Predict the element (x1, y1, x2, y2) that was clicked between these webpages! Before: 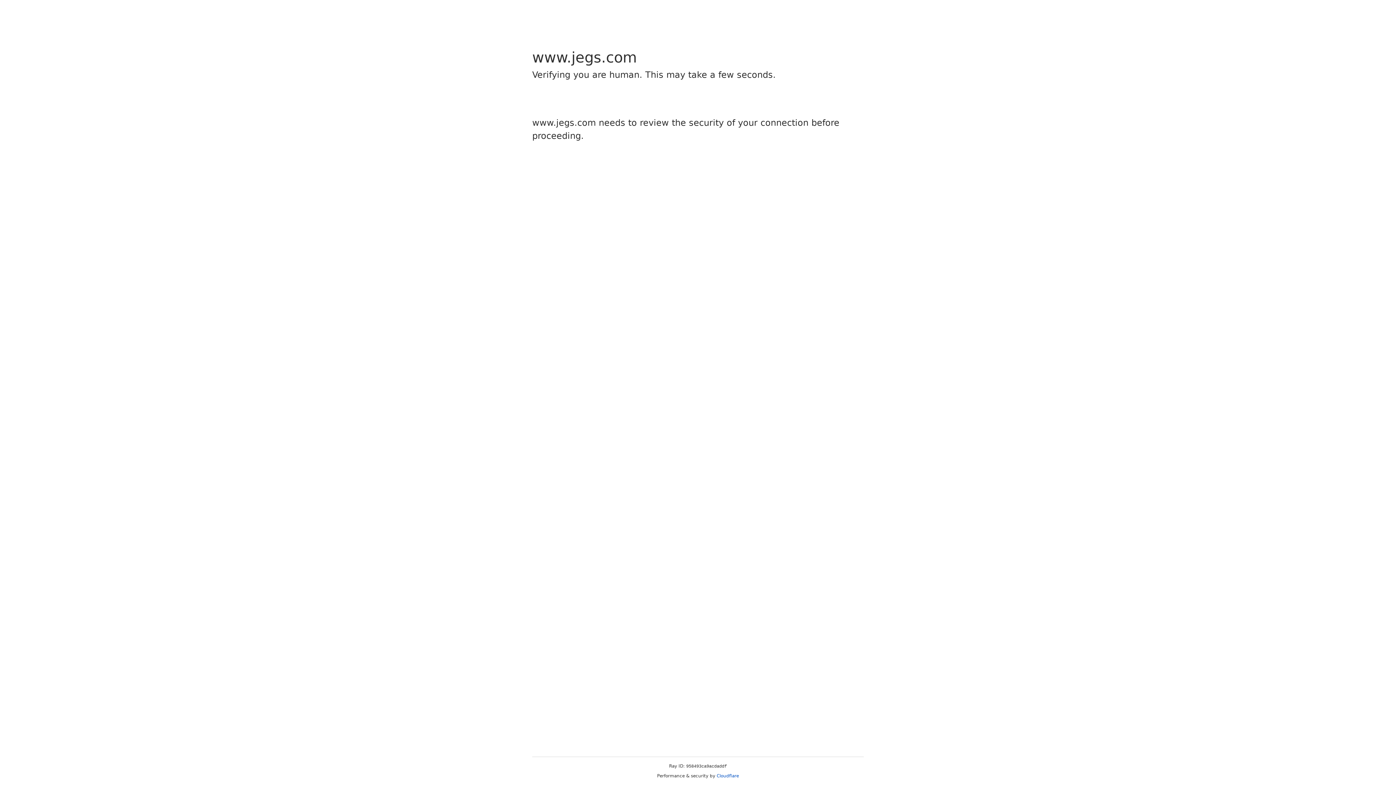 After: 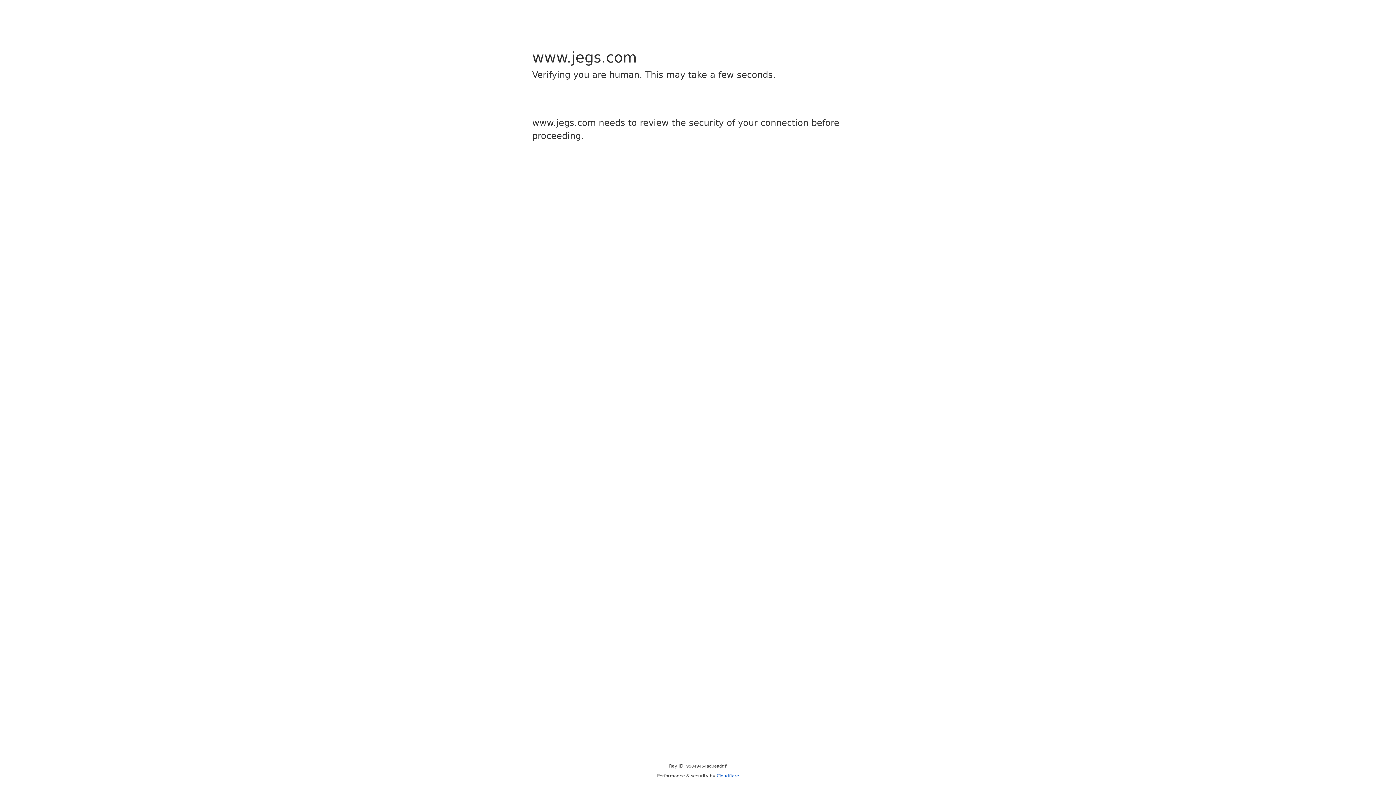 Action: label: Cloudflare bbox: (716, 773, 739, 778)